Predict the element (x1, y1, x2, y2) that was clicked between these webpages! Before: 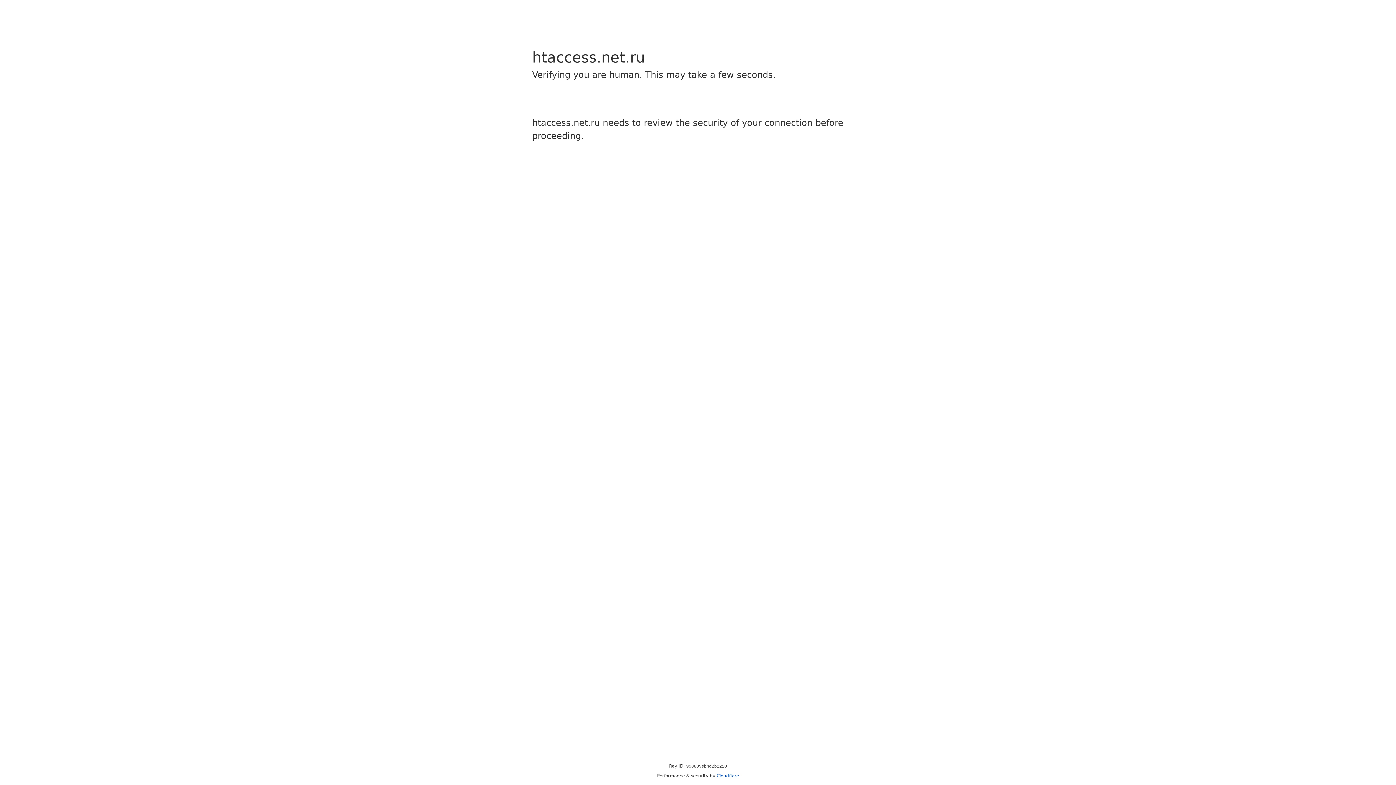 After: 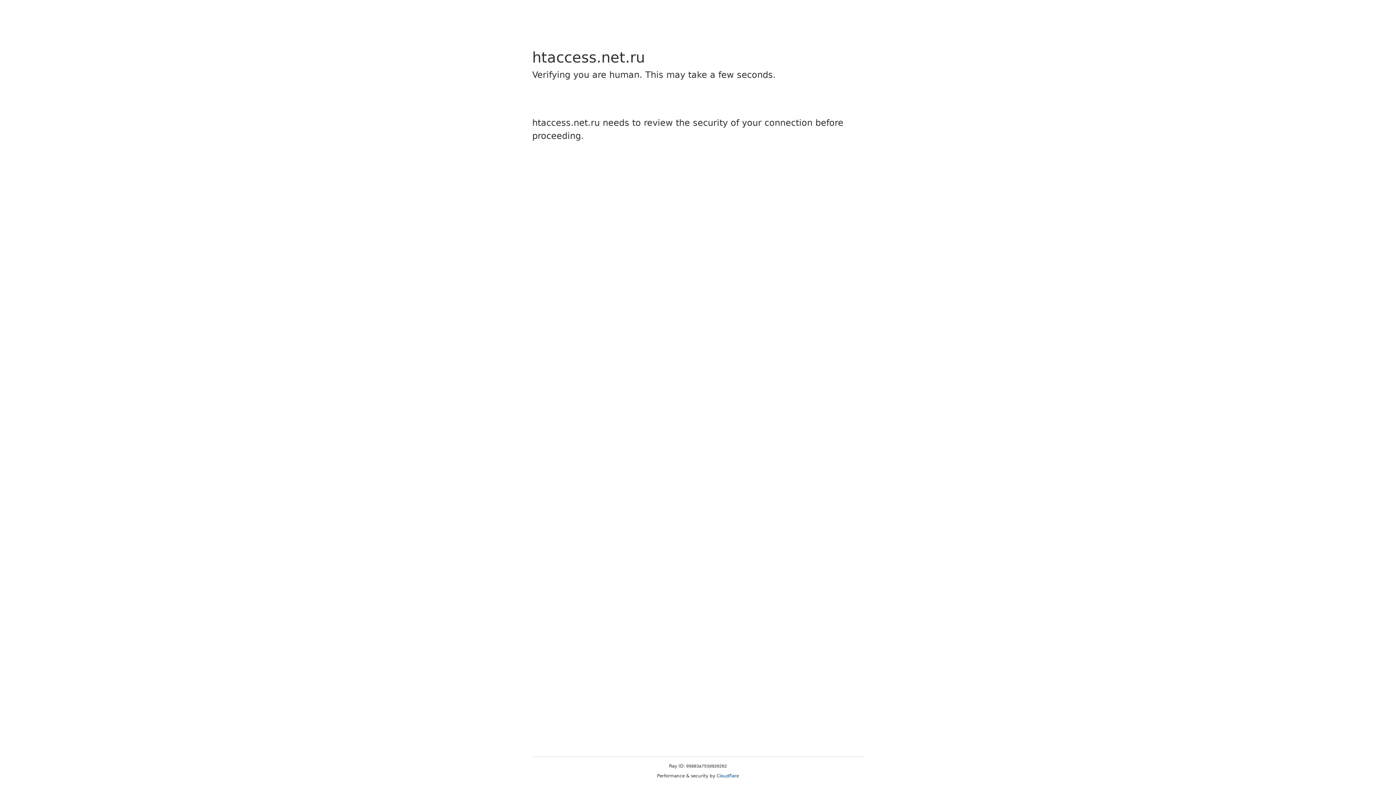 Action: bbox: (716, 773, 739, 778) label: Cloudflare